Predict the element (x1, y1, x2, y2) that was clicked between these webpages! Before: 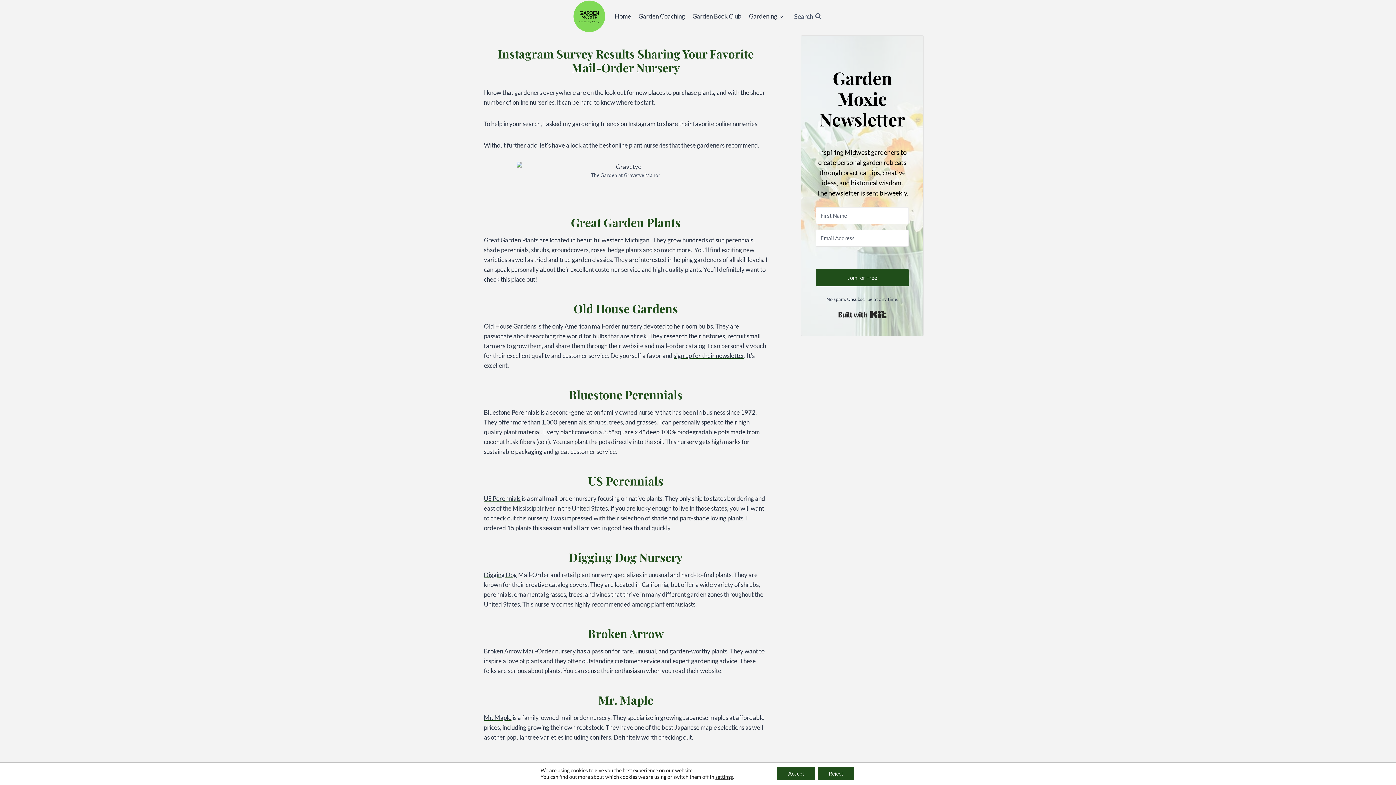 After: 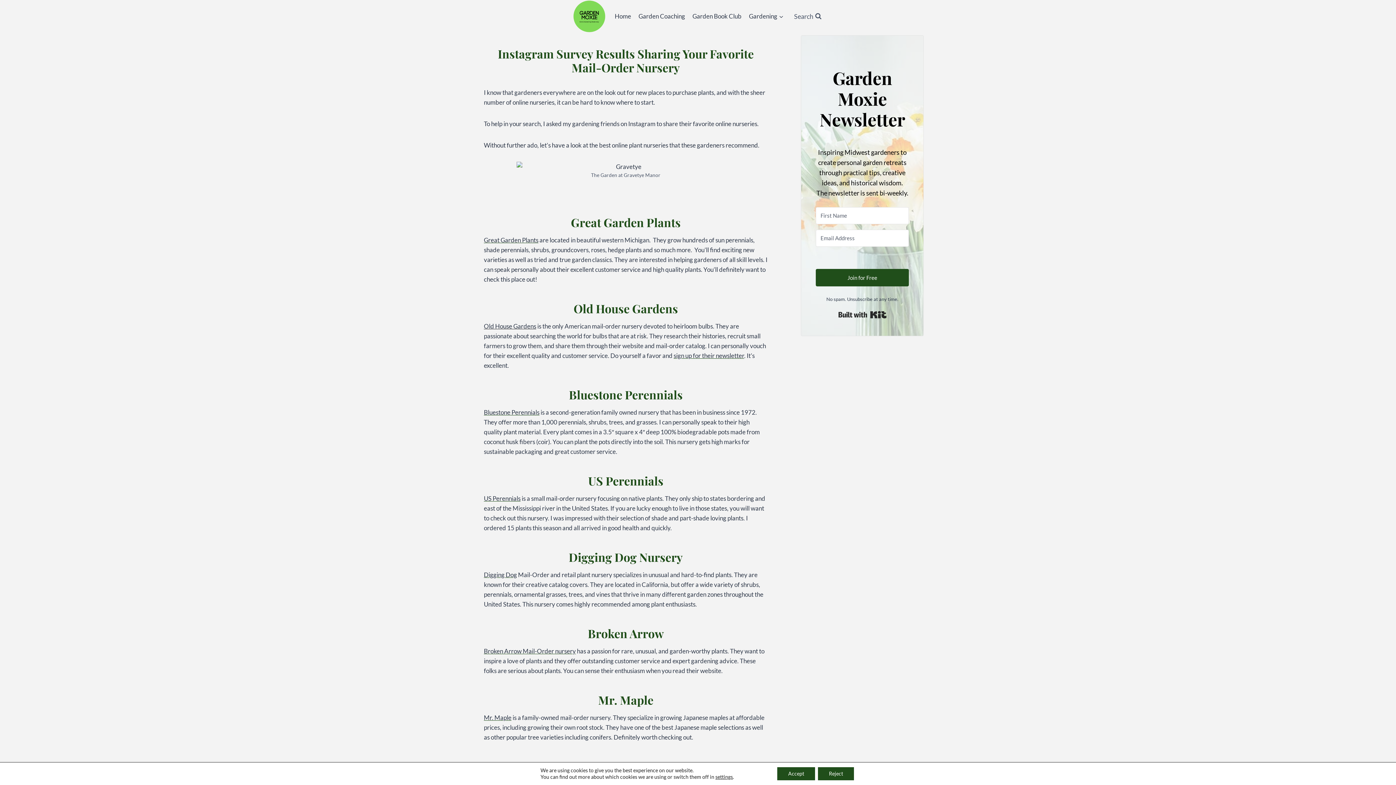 Action: label: Old House Gardens bbox: (484, 322, 536, 330)